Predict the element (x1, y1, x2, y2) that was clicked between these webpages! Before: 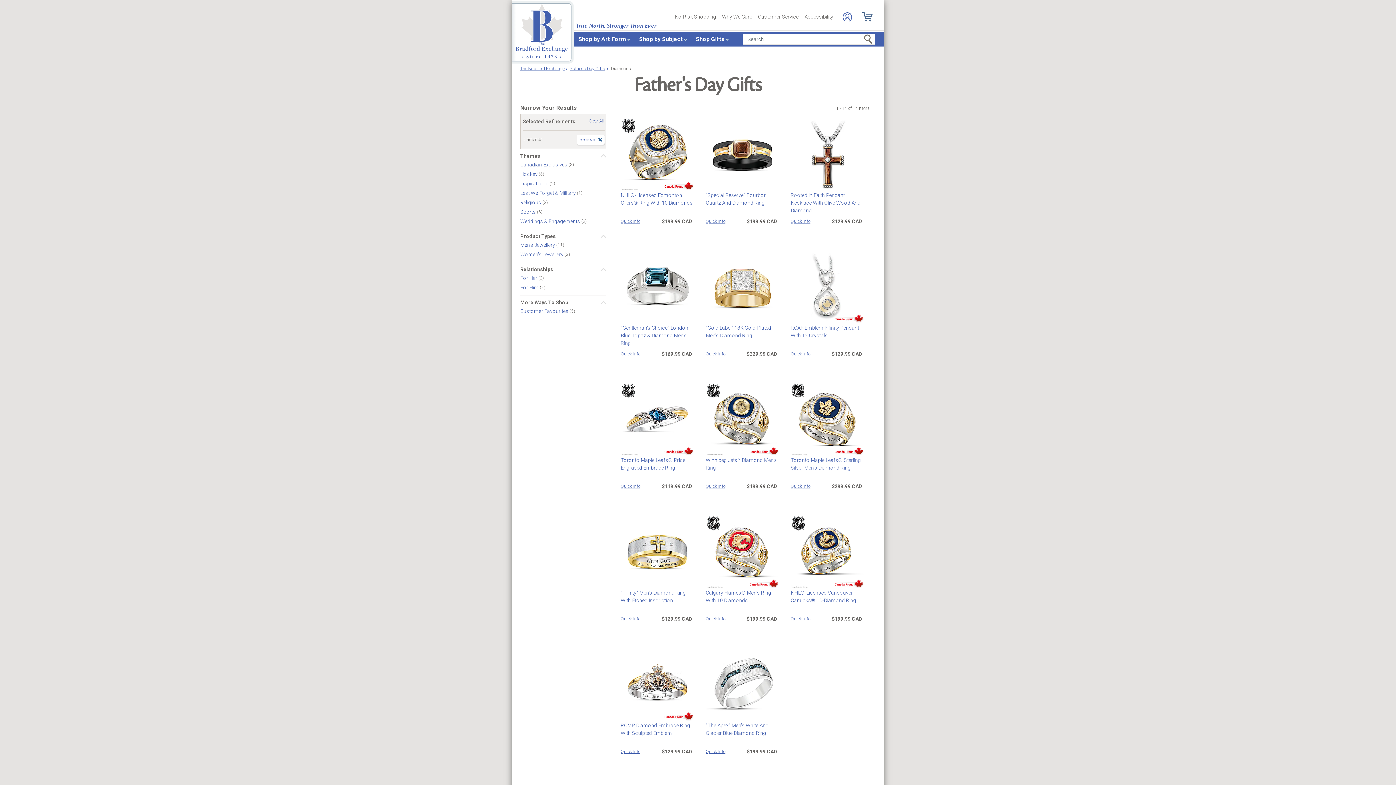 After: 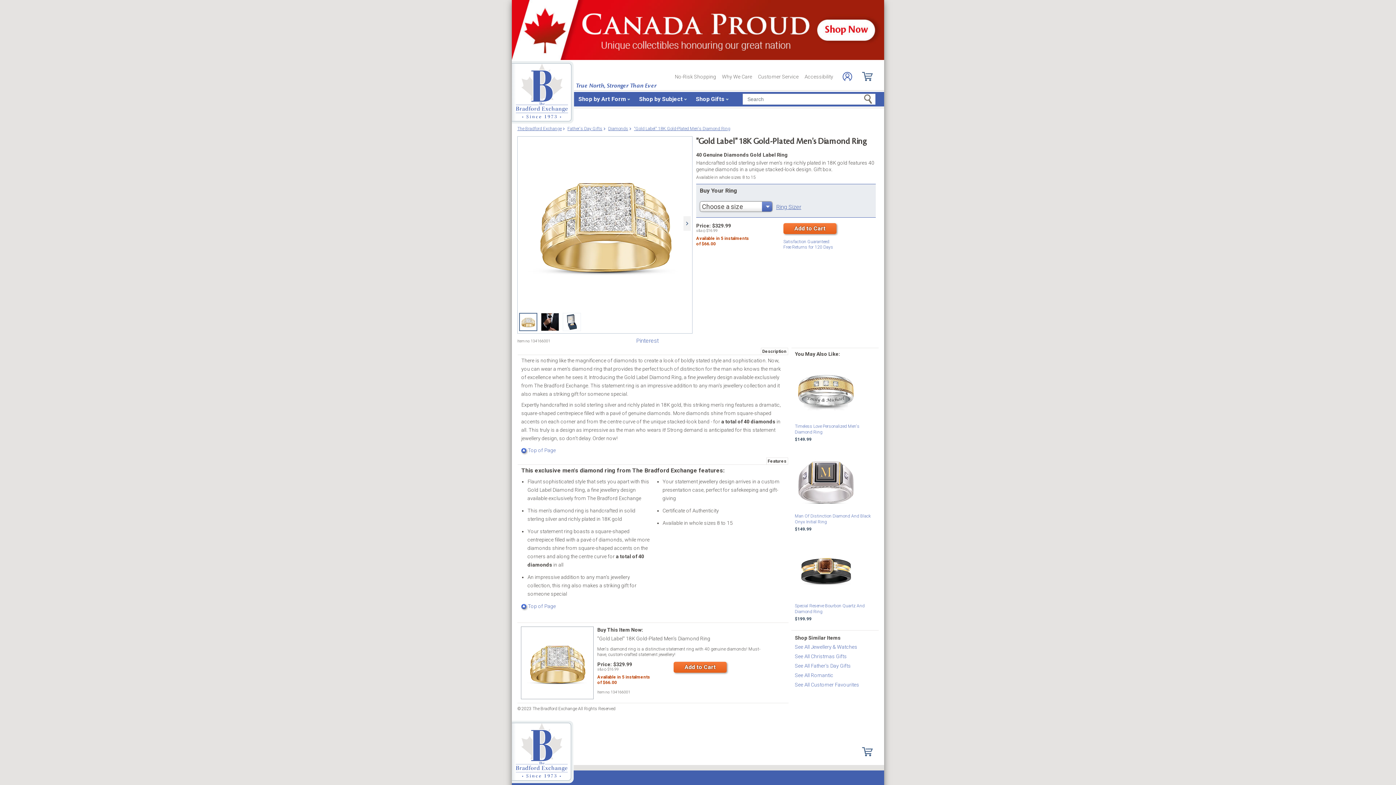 Action: label: "Gold Label" 18K Gold-Plated Men's Diamond Ring bbox: (705, 324, 779, 347)